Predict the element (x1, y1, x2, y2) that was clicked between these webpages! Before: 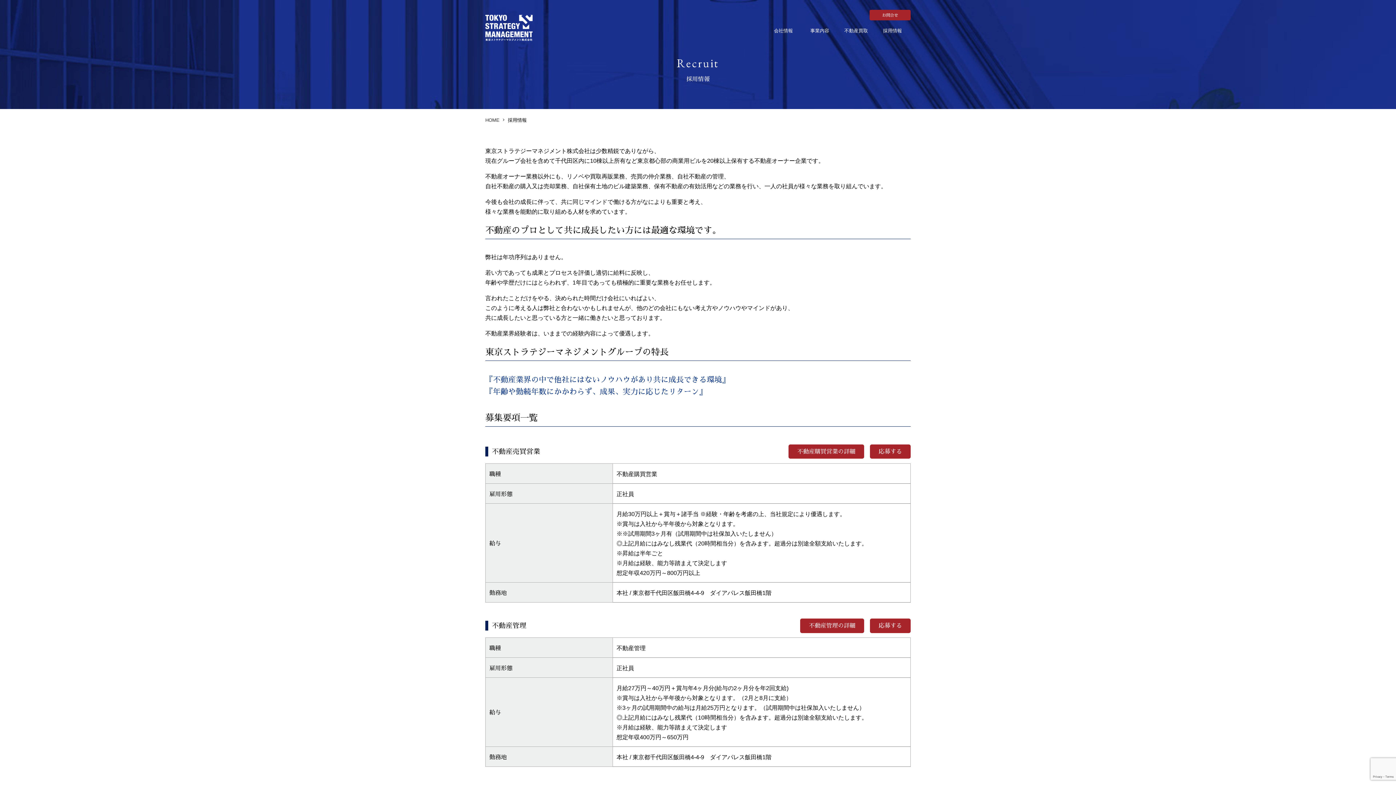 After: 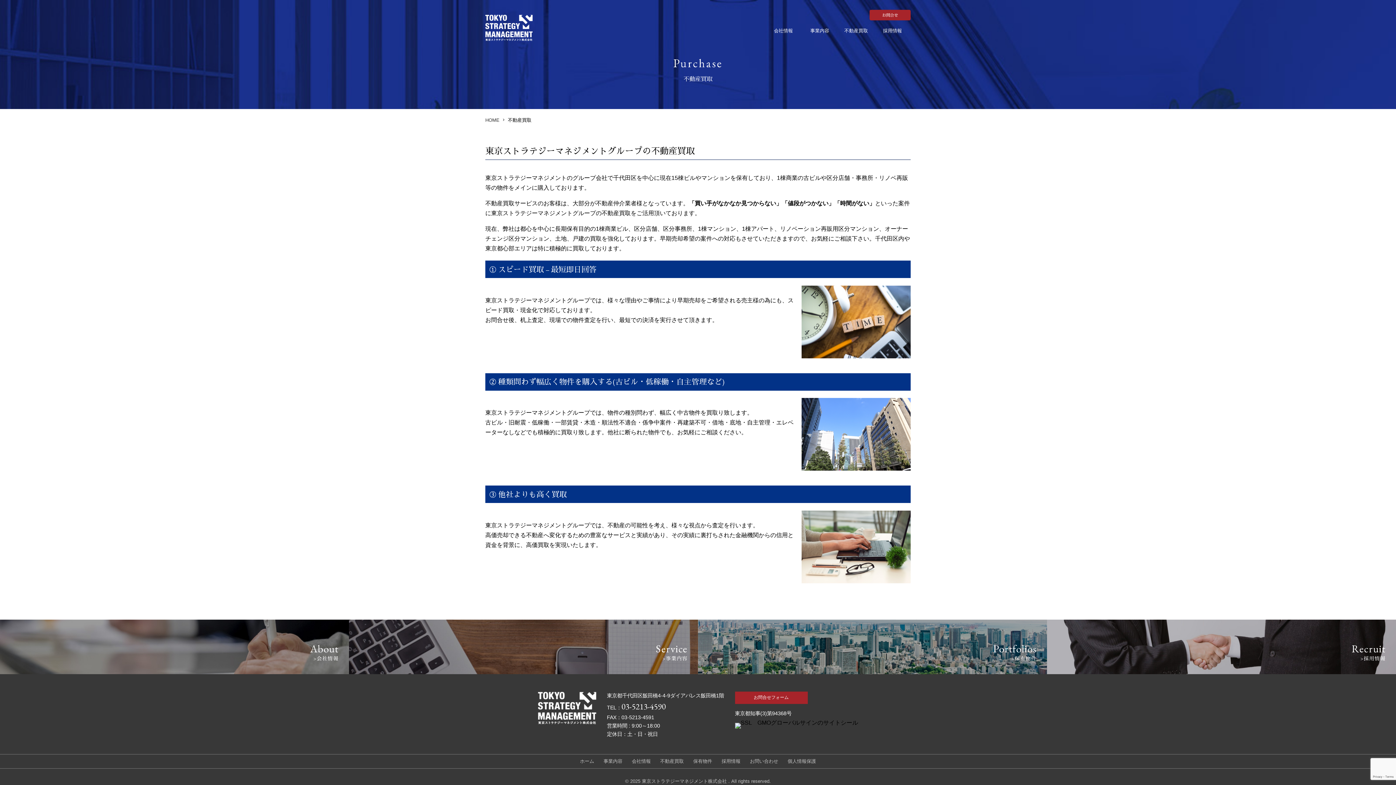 Action: label: 不動産買取 bbox: (838, 26, 874, 38)